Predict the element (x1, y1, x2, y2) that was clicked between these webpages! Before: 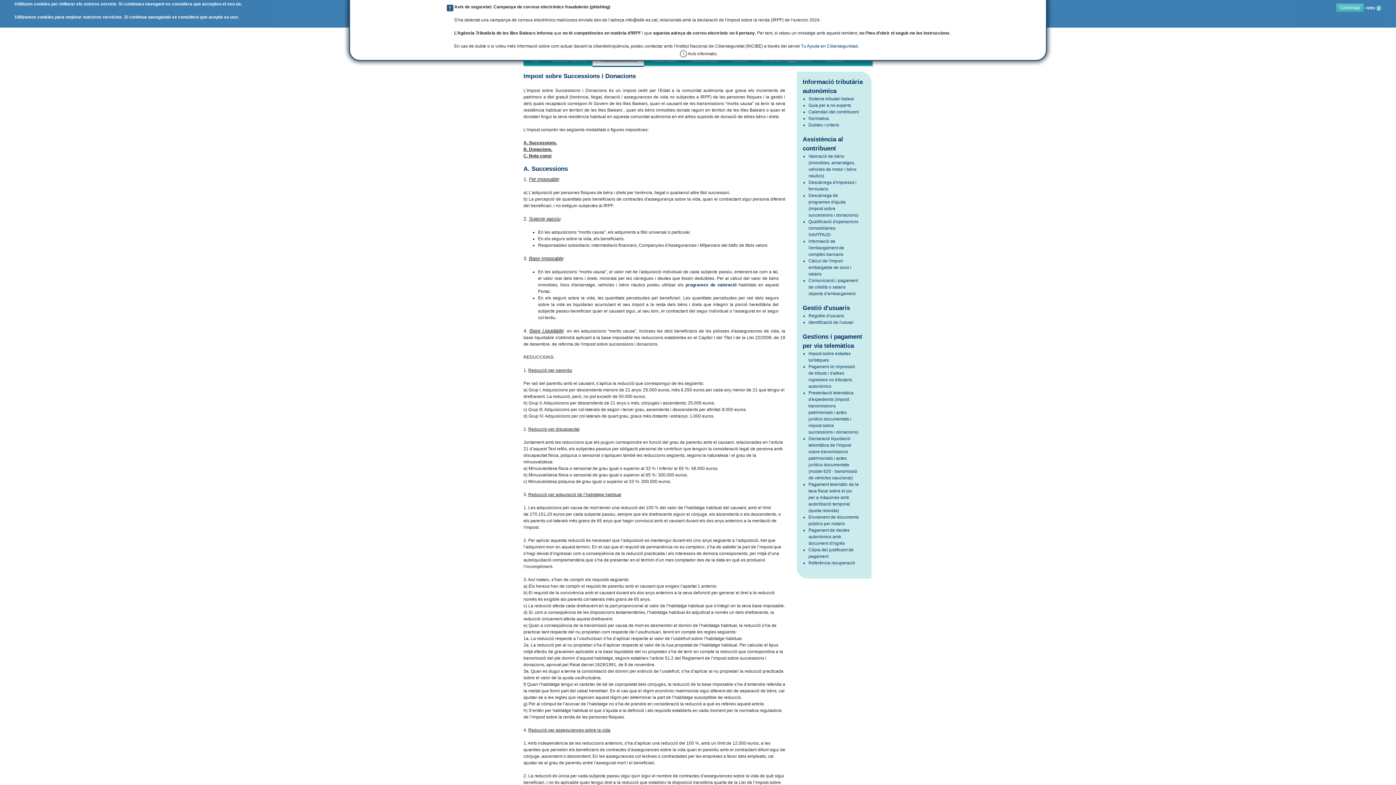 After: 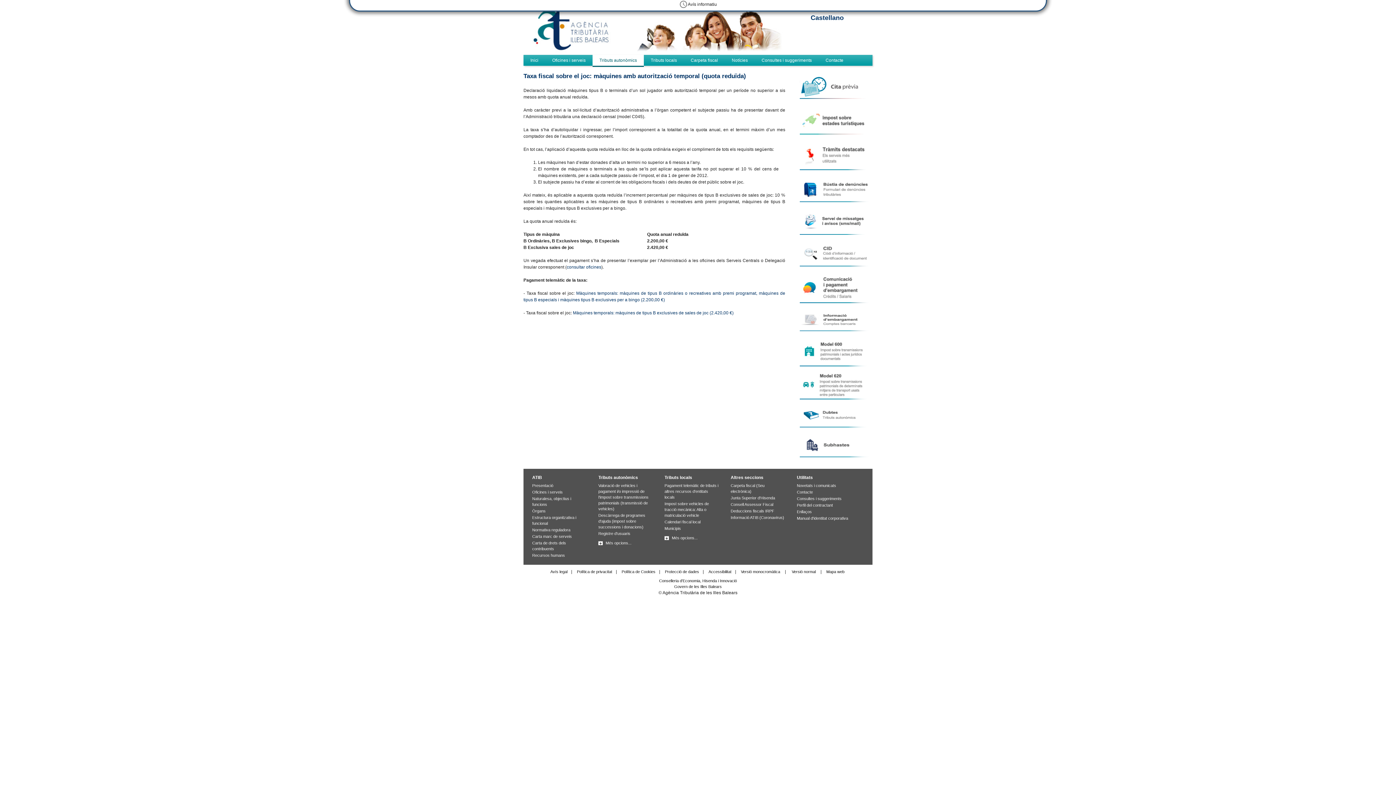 Action: label: Pagament telemàtic de la taxa fiscal sobre el joc per a màquines amb autorització temporal (quota reduïda) bbox: (808, 482, 858, 513)